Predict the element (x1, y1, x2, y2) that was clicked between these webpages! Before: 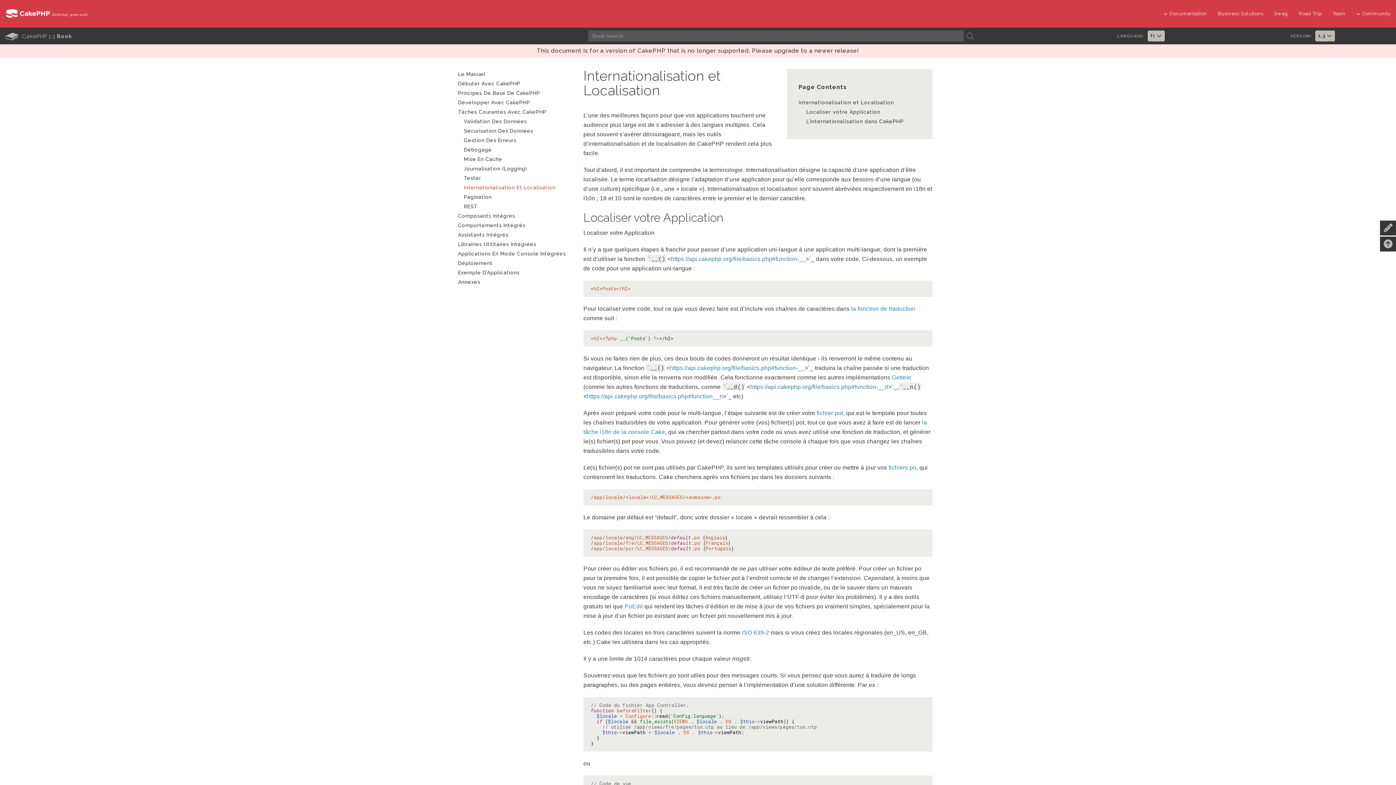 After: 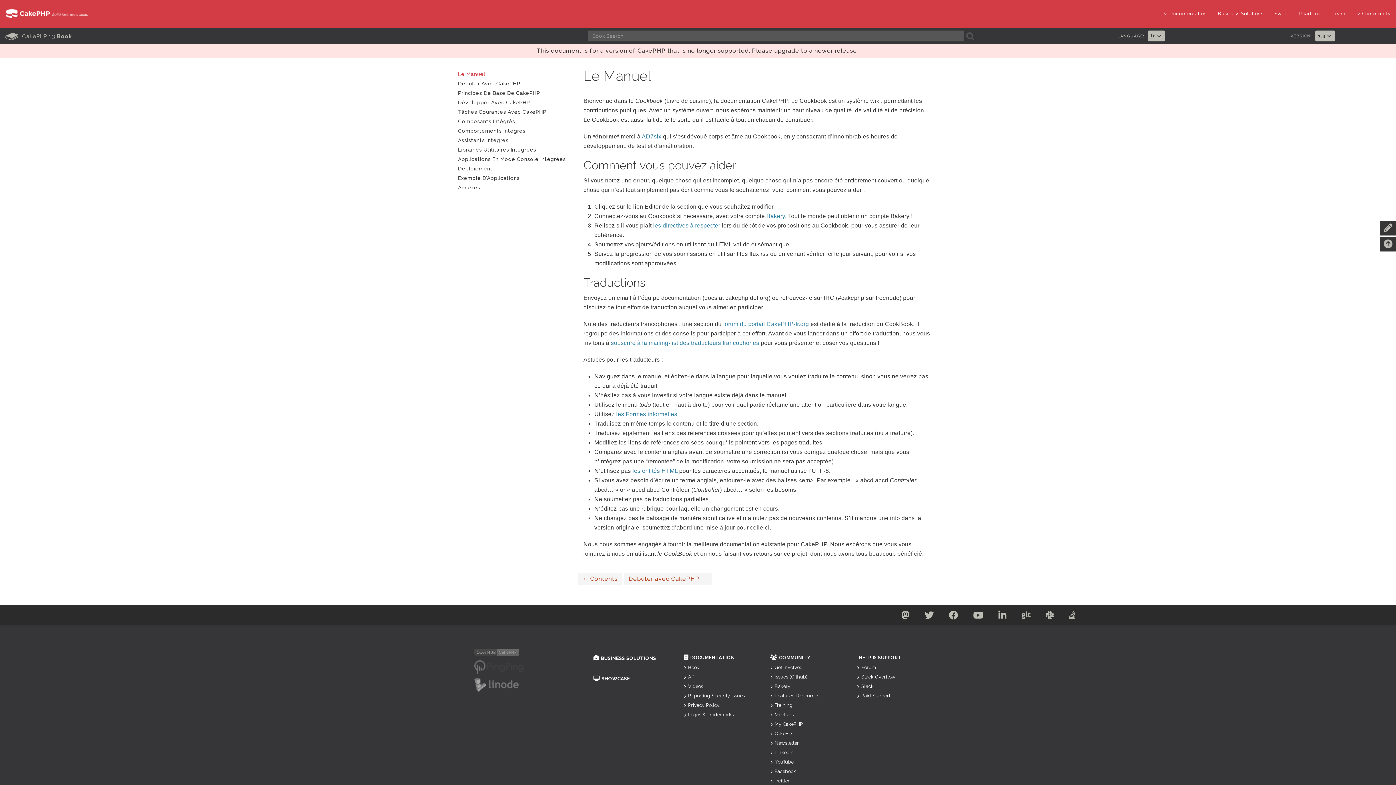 Action: label: Le Manuel bbox: (458, 70, 578, 78)